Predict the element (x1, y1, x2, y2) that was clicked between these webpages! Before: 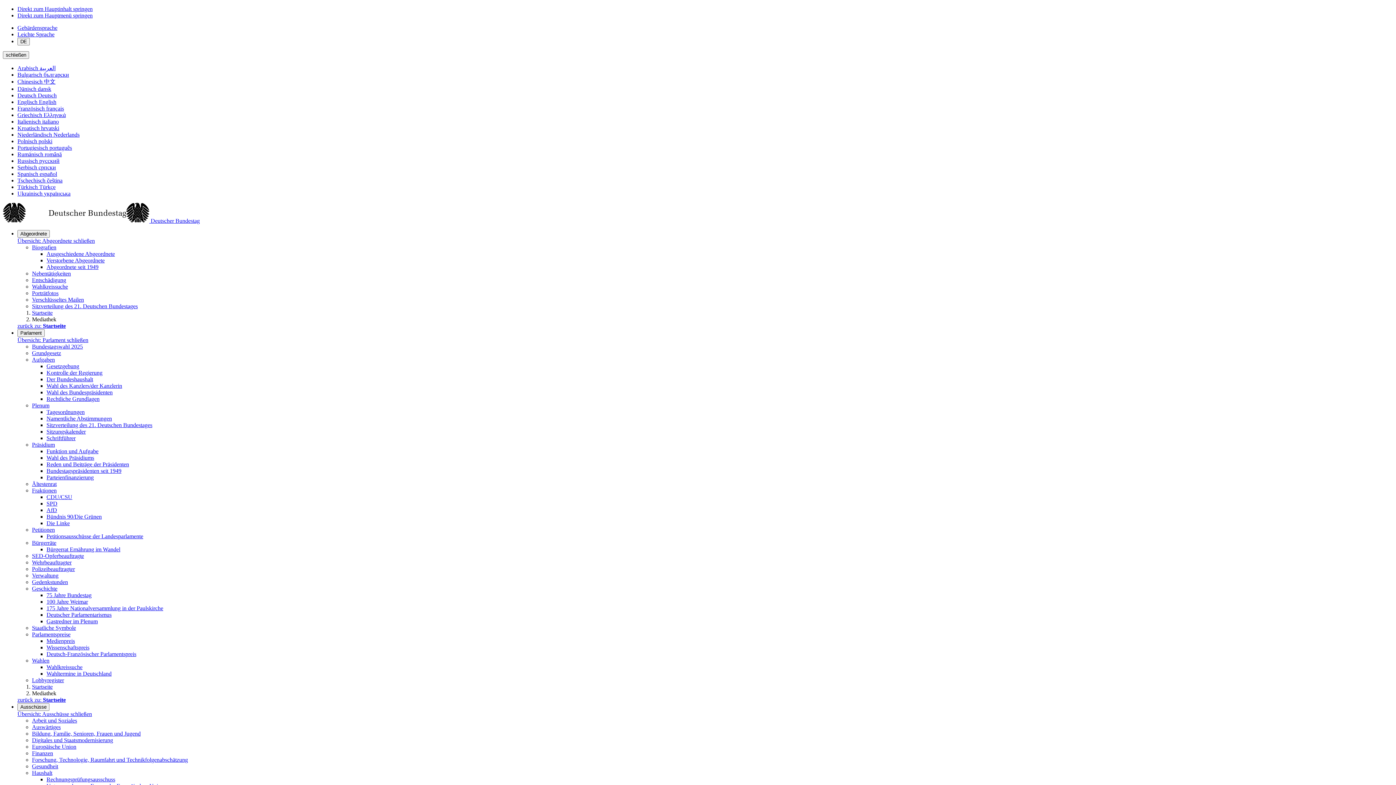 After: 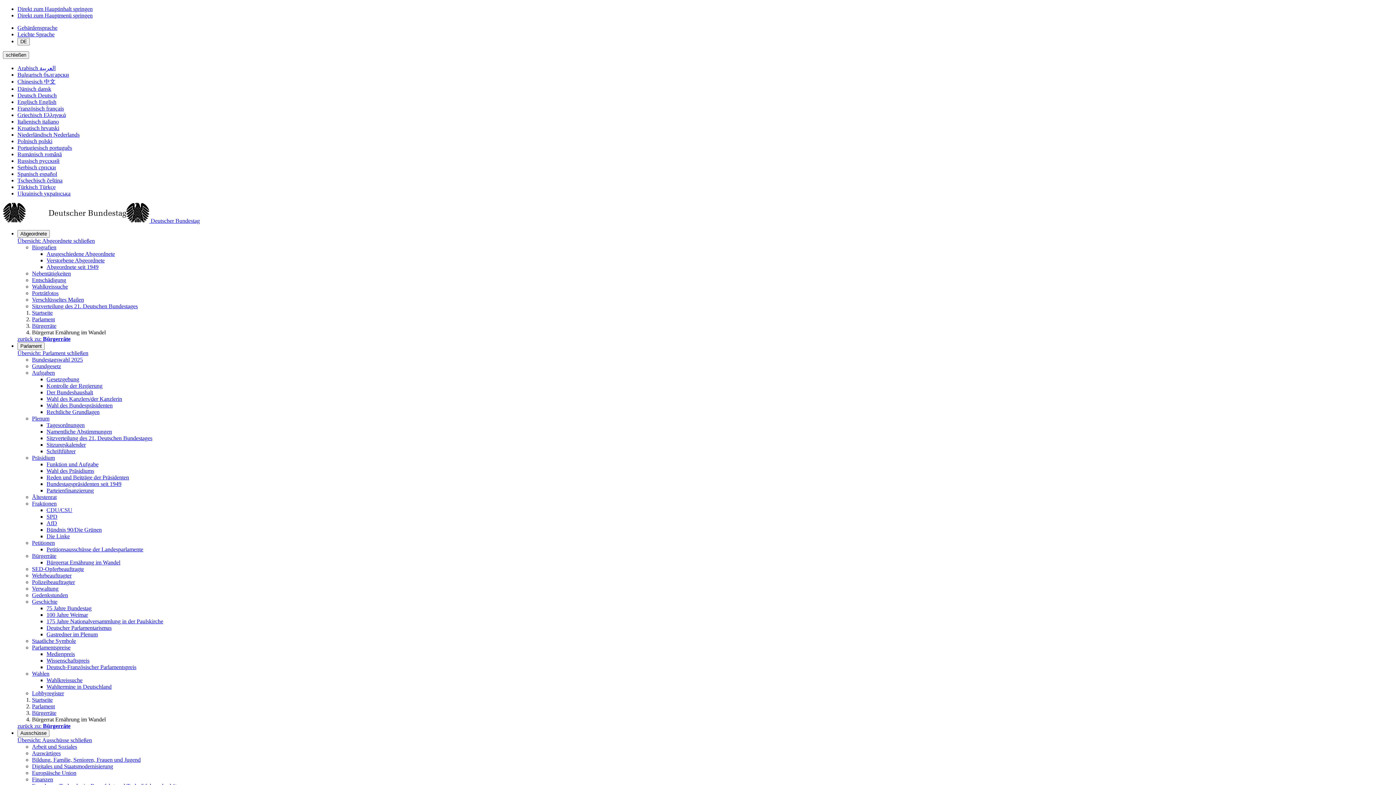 Action: bbox: (46, 546, 120, 552) label: Bürgerrat Ernährung im Wandel